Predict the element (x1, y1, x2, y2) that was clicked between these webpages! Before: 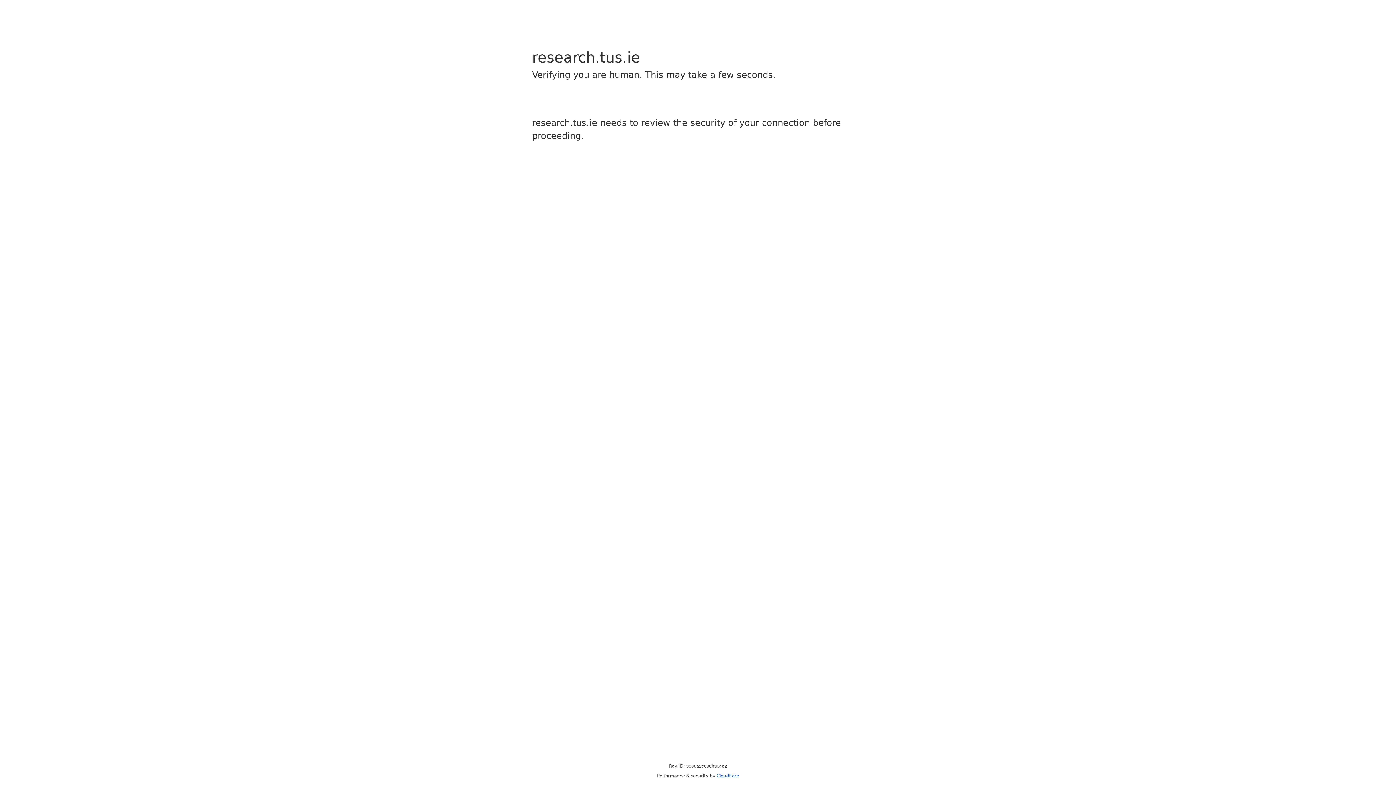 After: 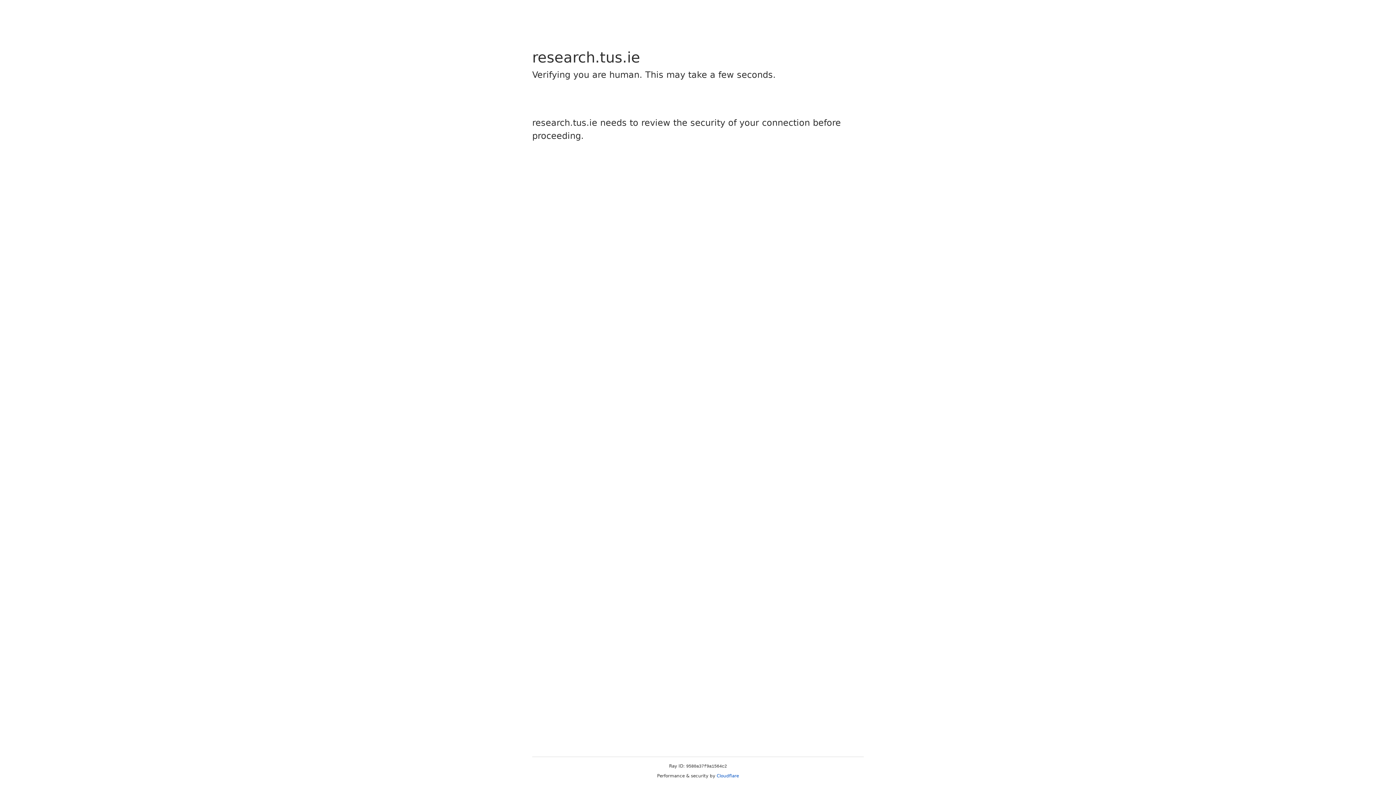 Action: label: Cloudflare bbox: (716, 773, 739, 778)